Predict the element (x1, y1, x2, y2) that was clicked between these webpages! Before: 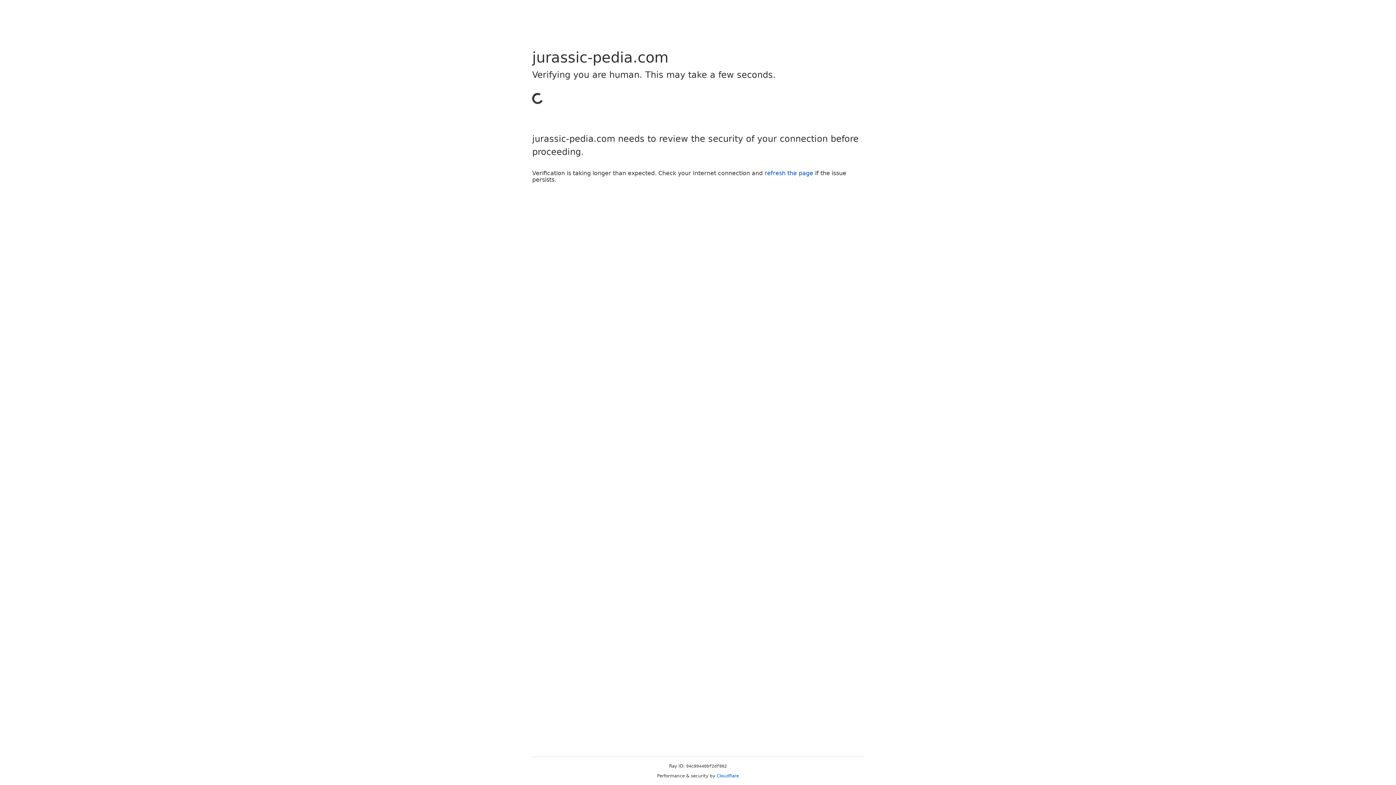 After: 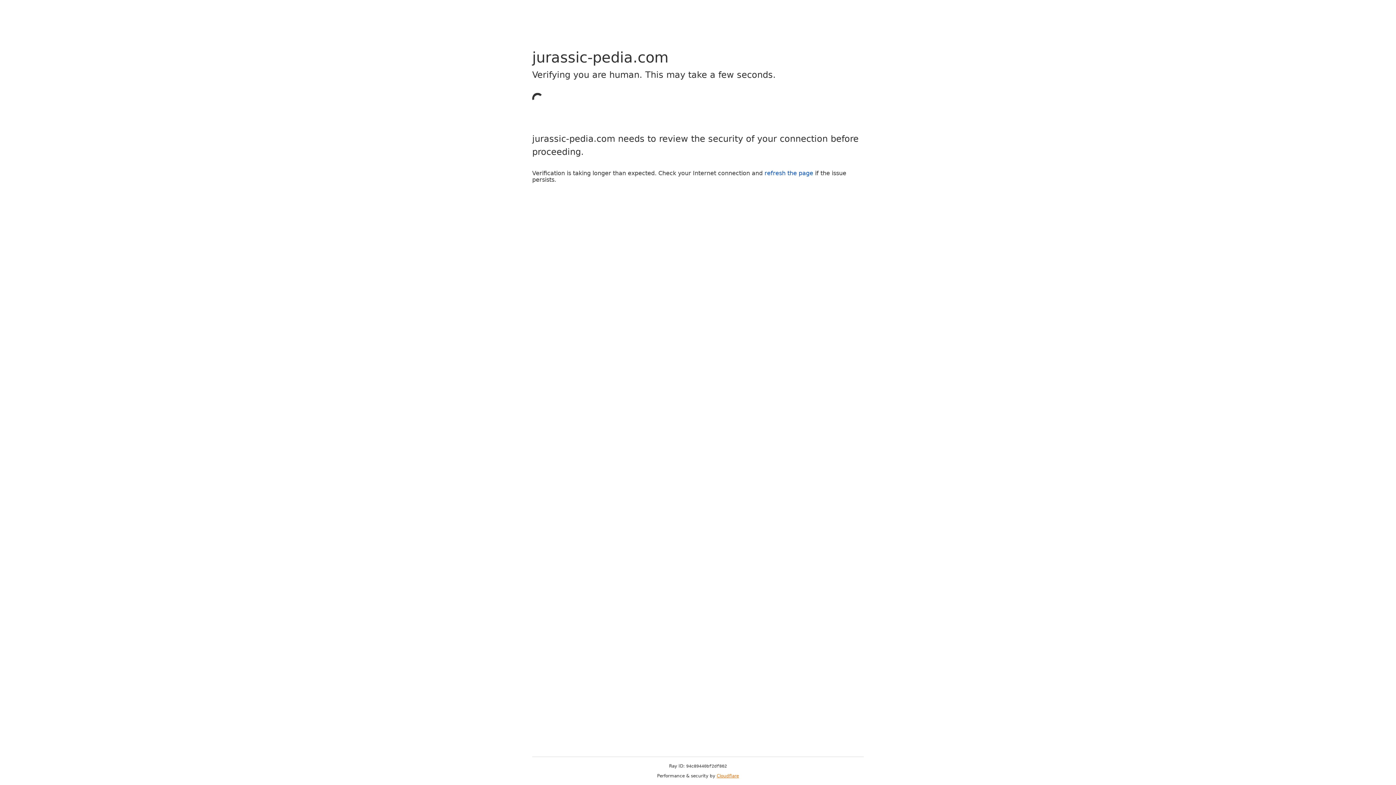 Action: label: Cloudflare bbox: (716, 773, 739, 778)